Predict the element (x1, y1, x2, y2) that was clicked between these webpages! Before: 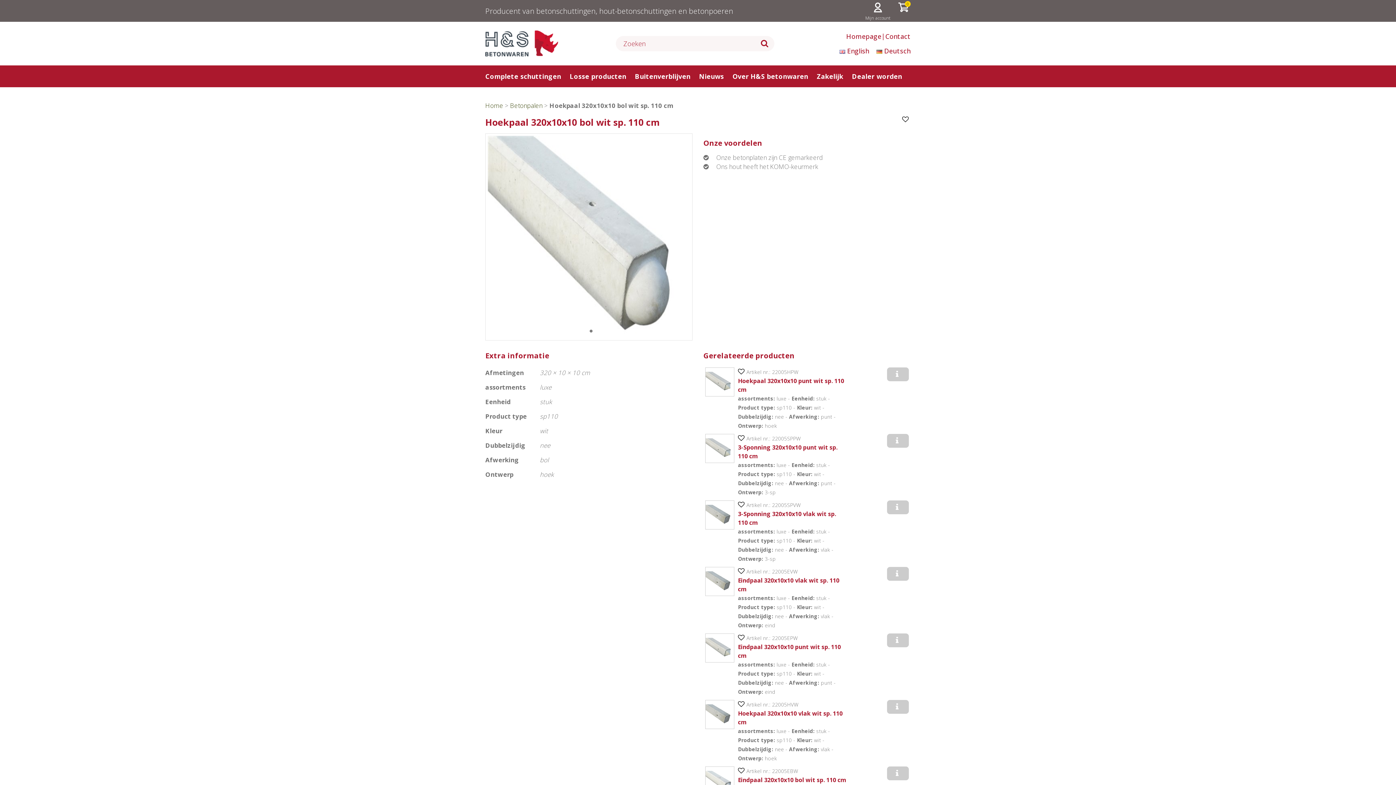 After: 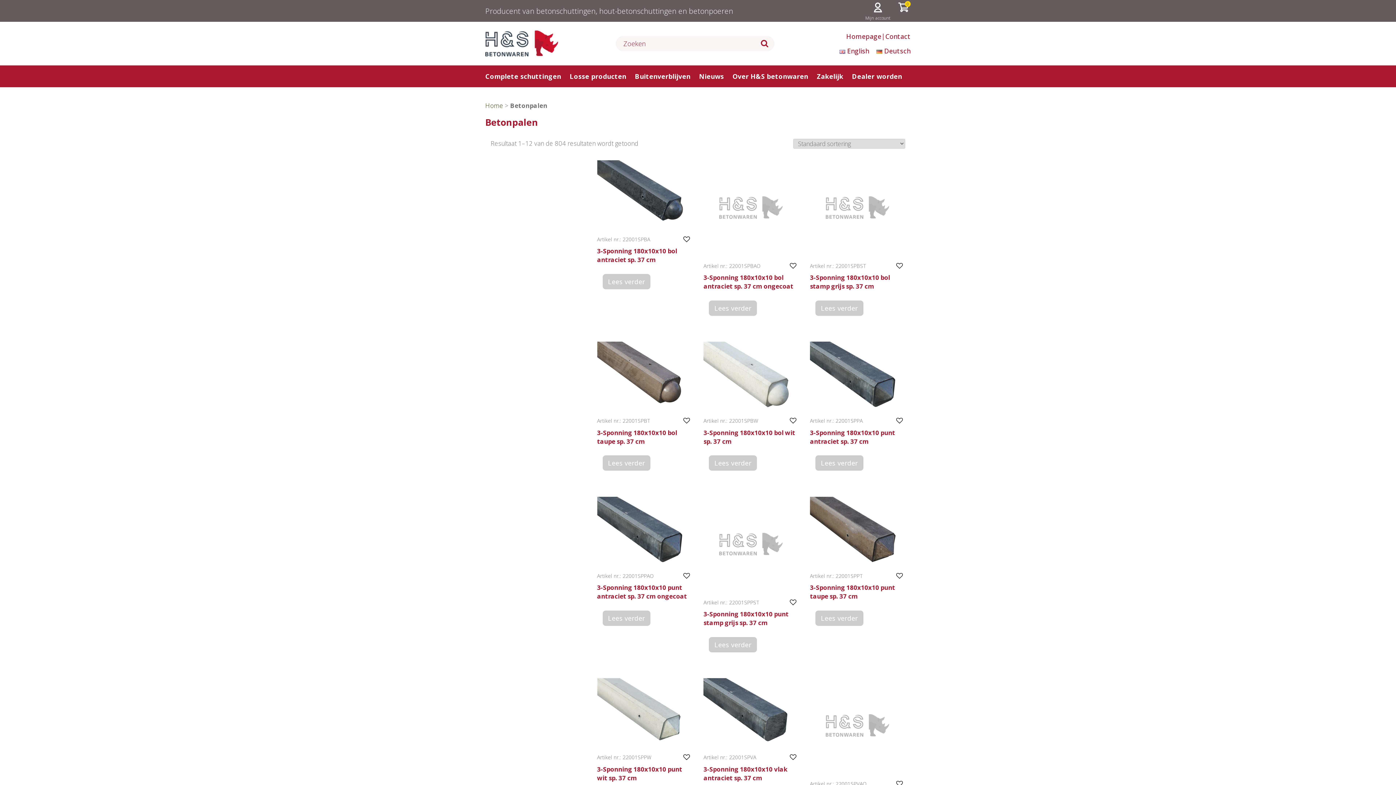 Action: label: Betonpalen bbox: (510, 101, 542, 109)